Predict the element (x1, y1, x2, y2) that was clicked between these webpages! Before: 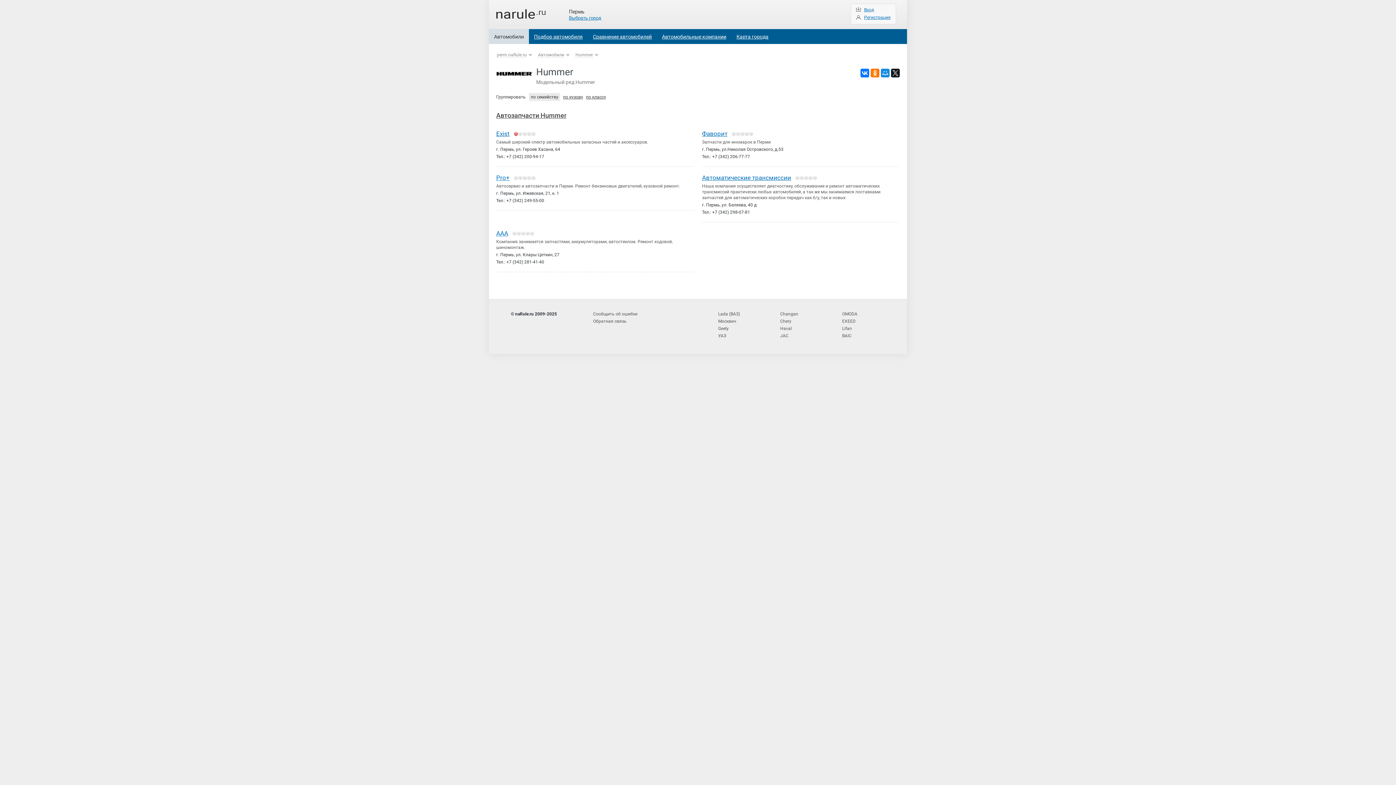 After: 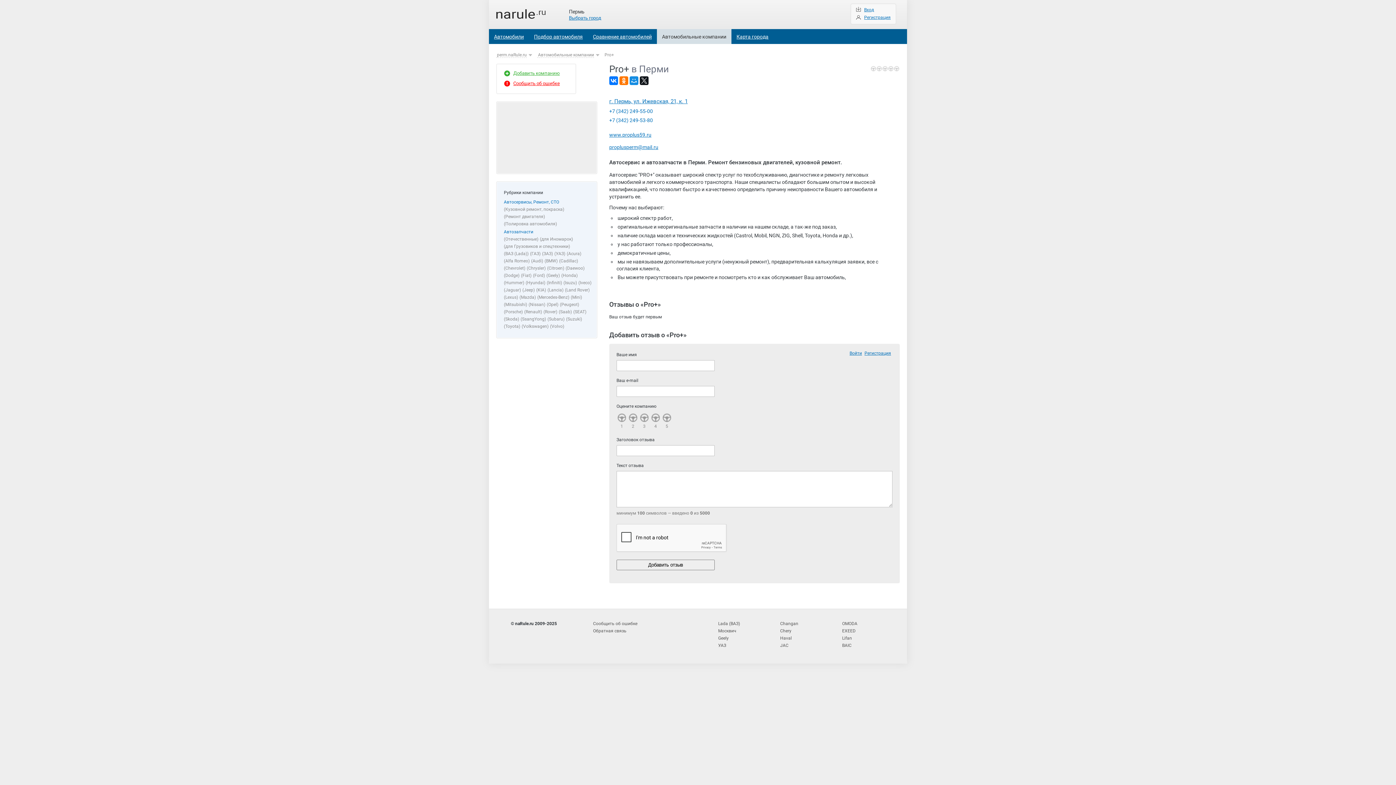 Action: bbox: (496, 174, 509, 181) label: Pro+